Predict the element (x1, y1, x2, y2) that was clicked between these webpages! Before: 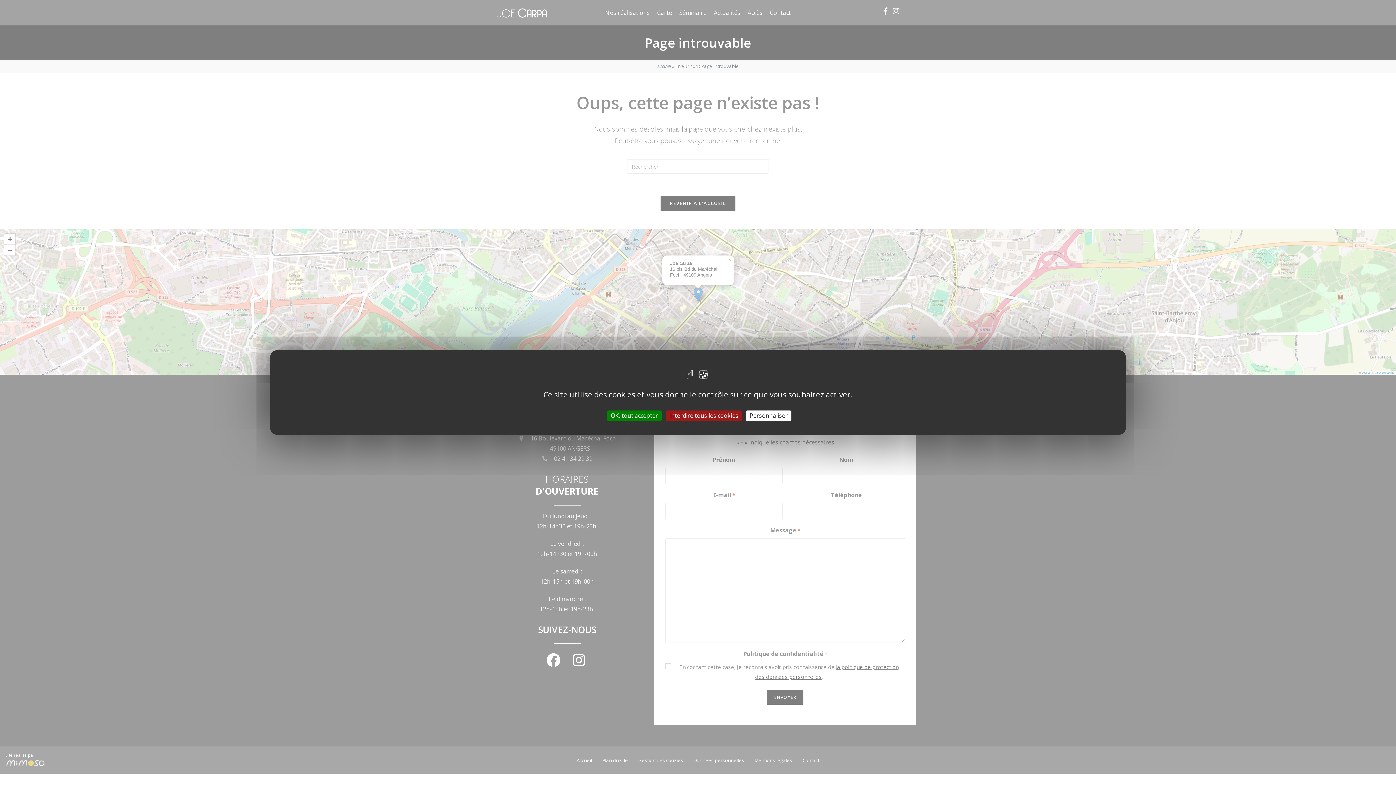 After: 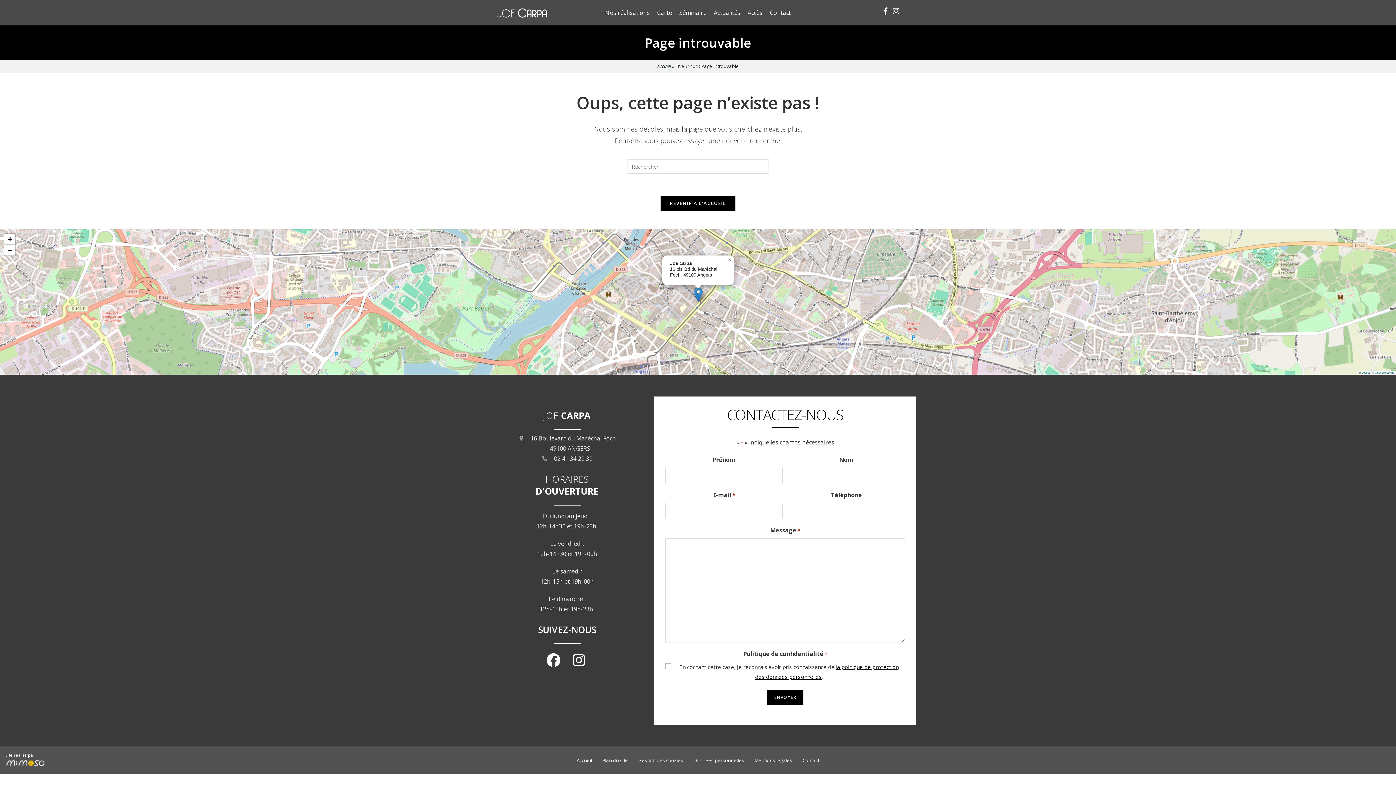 Action: bbox: (607, 410, 661, 421) label: OK, tout accepter